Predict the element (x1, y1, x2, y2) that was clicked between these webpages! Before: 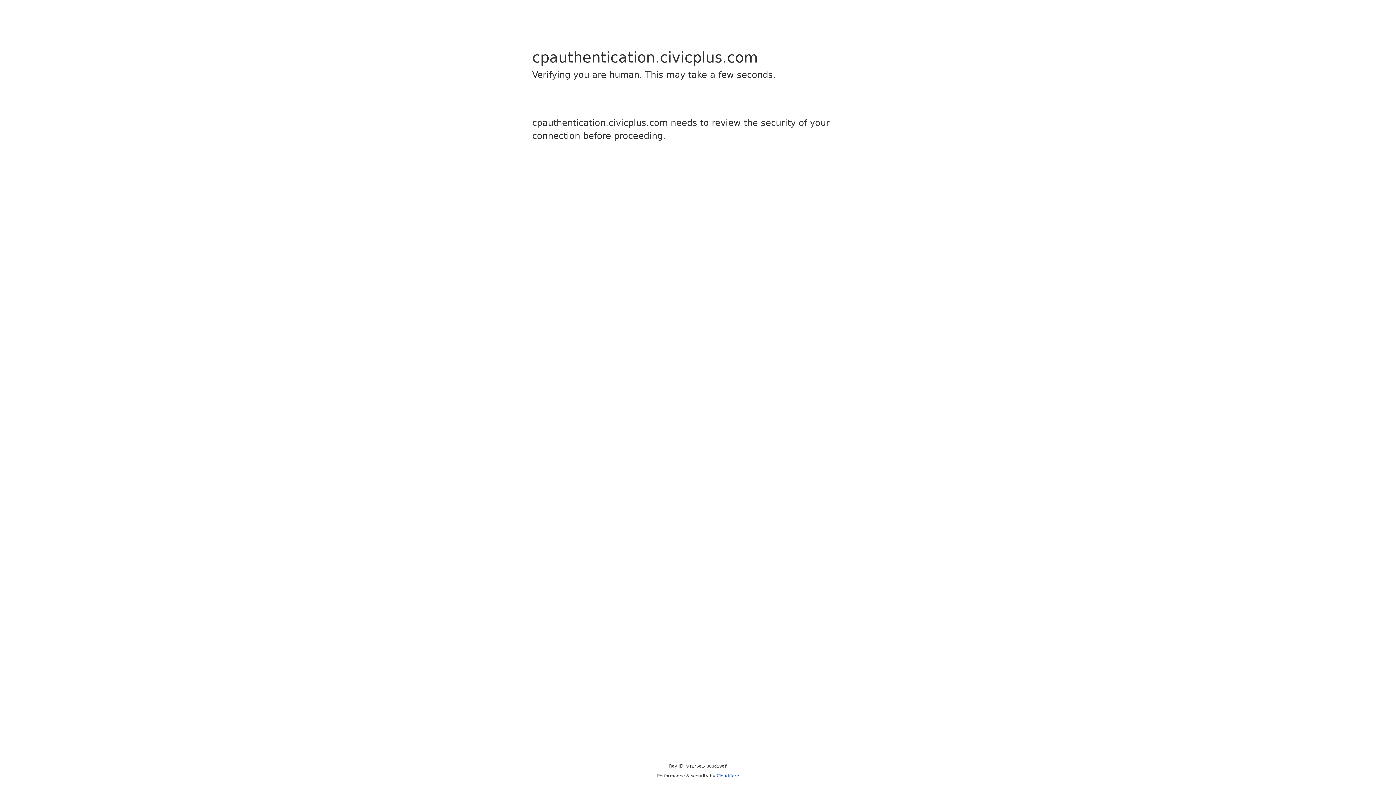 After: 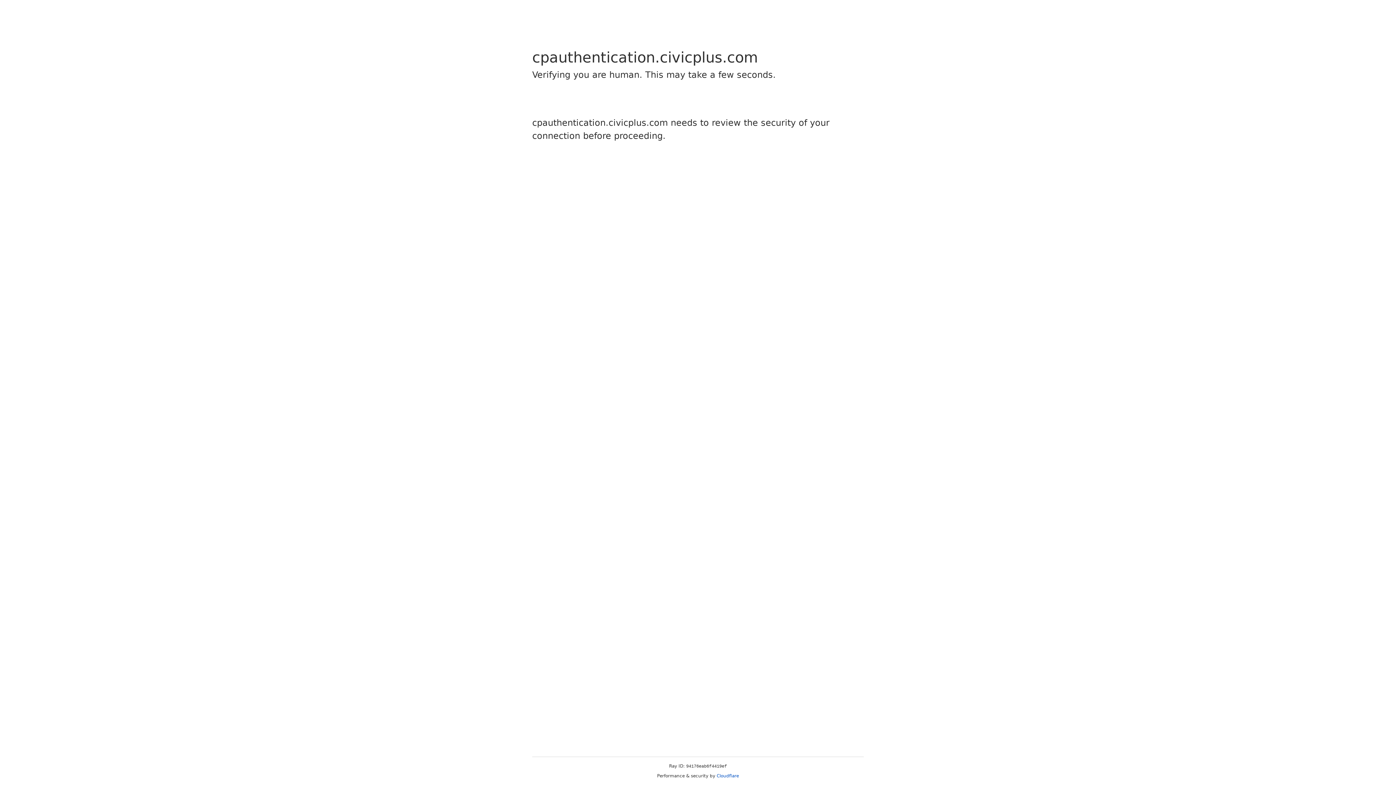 Action: label: Cloudflare bbox: (716, 773, 739, 778)